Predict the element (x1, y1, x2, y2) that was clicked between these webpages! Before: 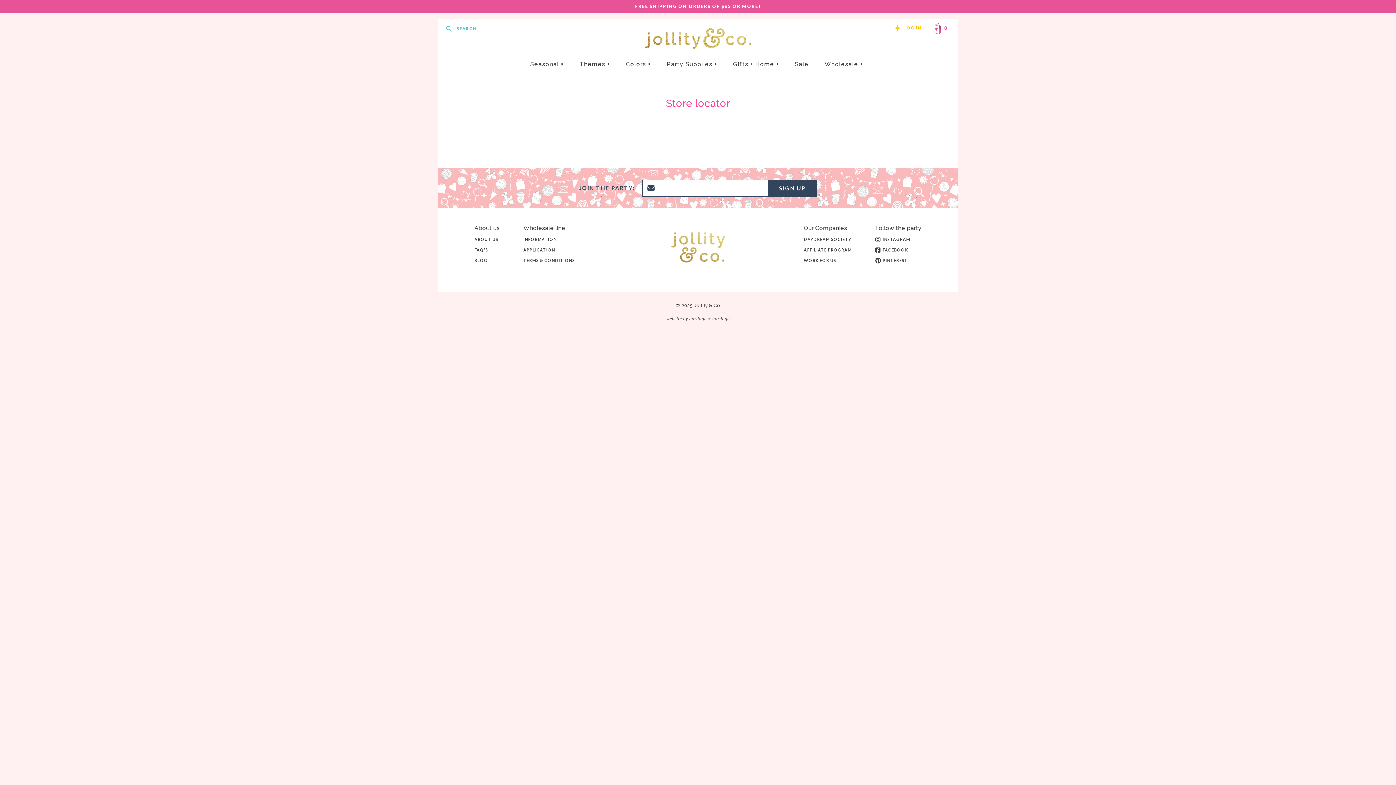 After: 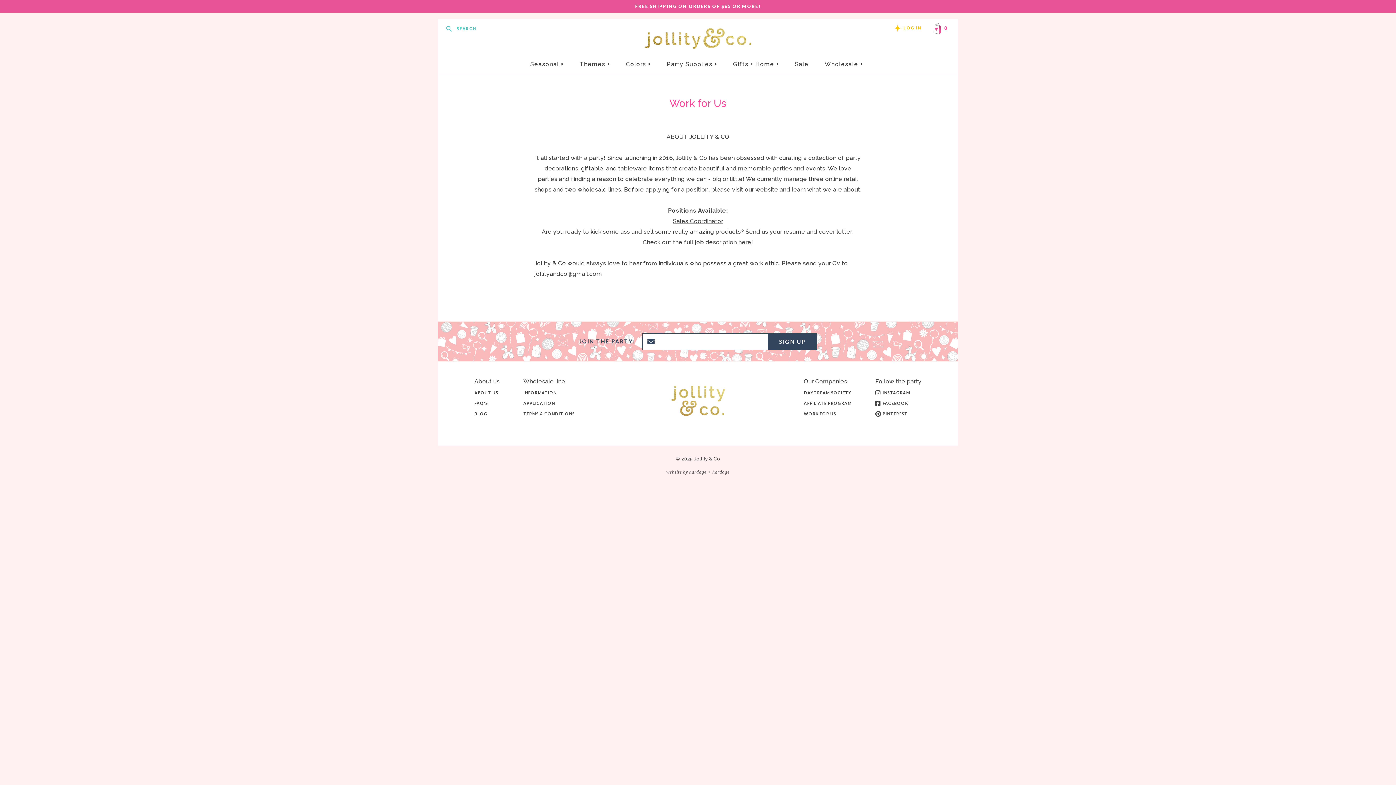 Action: label: WORK FOR US bbox: (804, 258, 836, 262)